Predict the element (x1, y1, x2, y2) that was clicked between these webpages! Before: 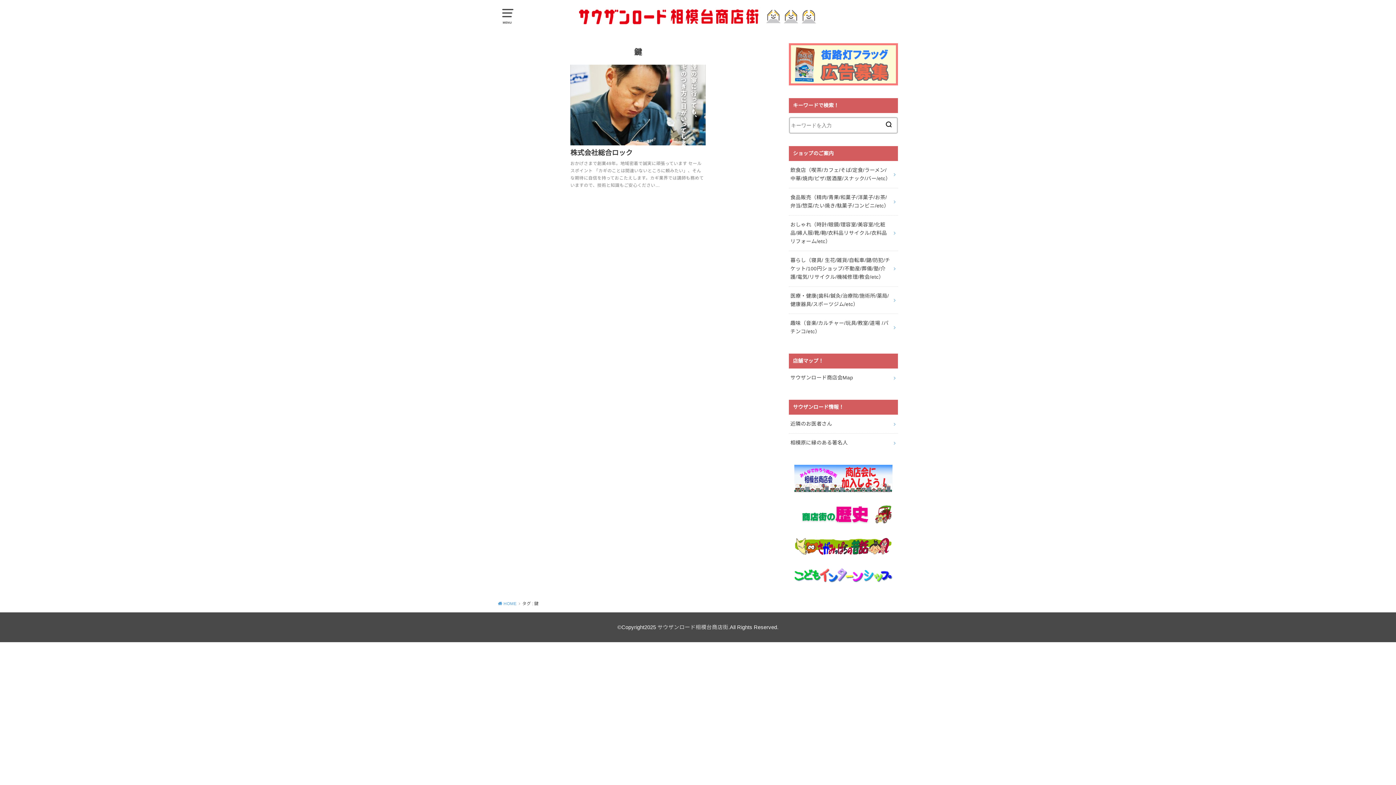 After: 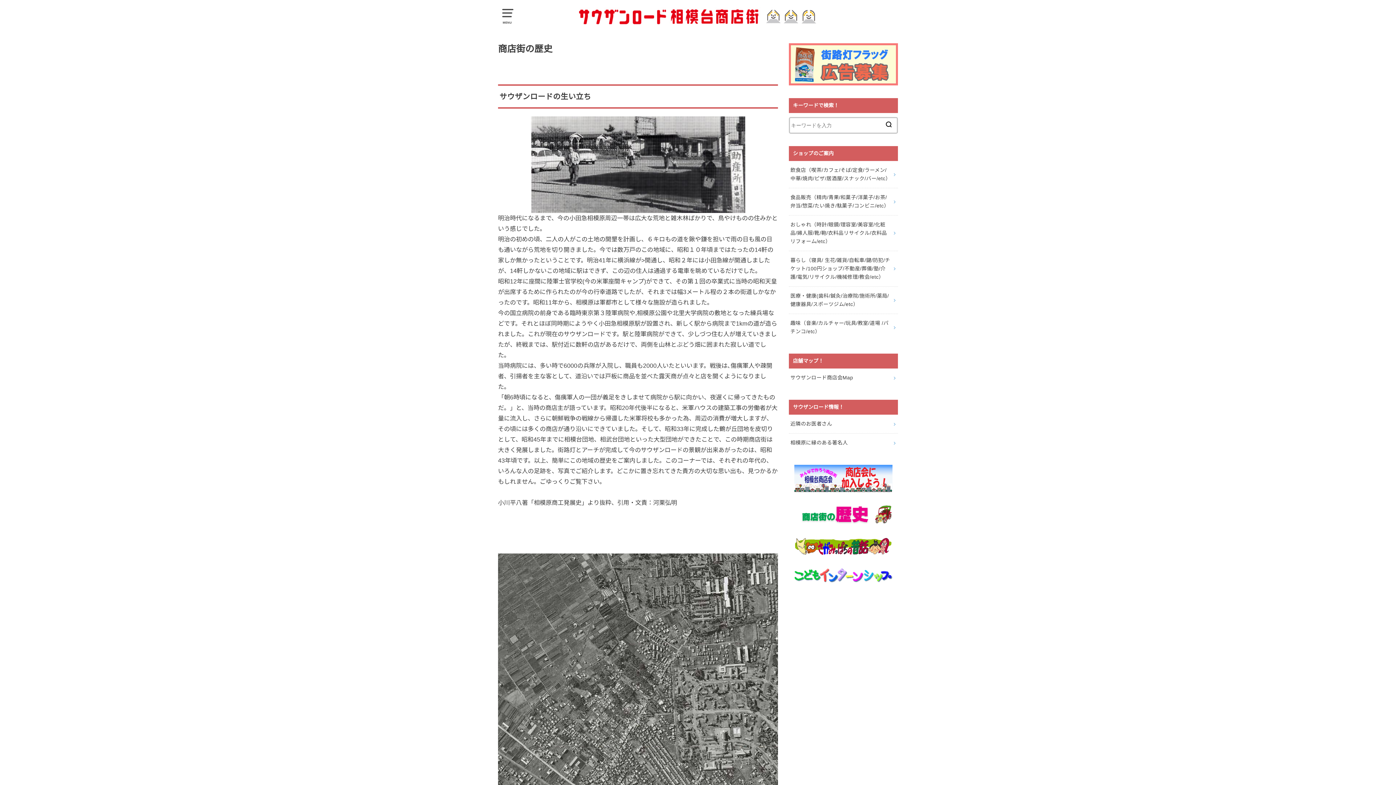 Action: bbox: (789, 505, 898, 524)